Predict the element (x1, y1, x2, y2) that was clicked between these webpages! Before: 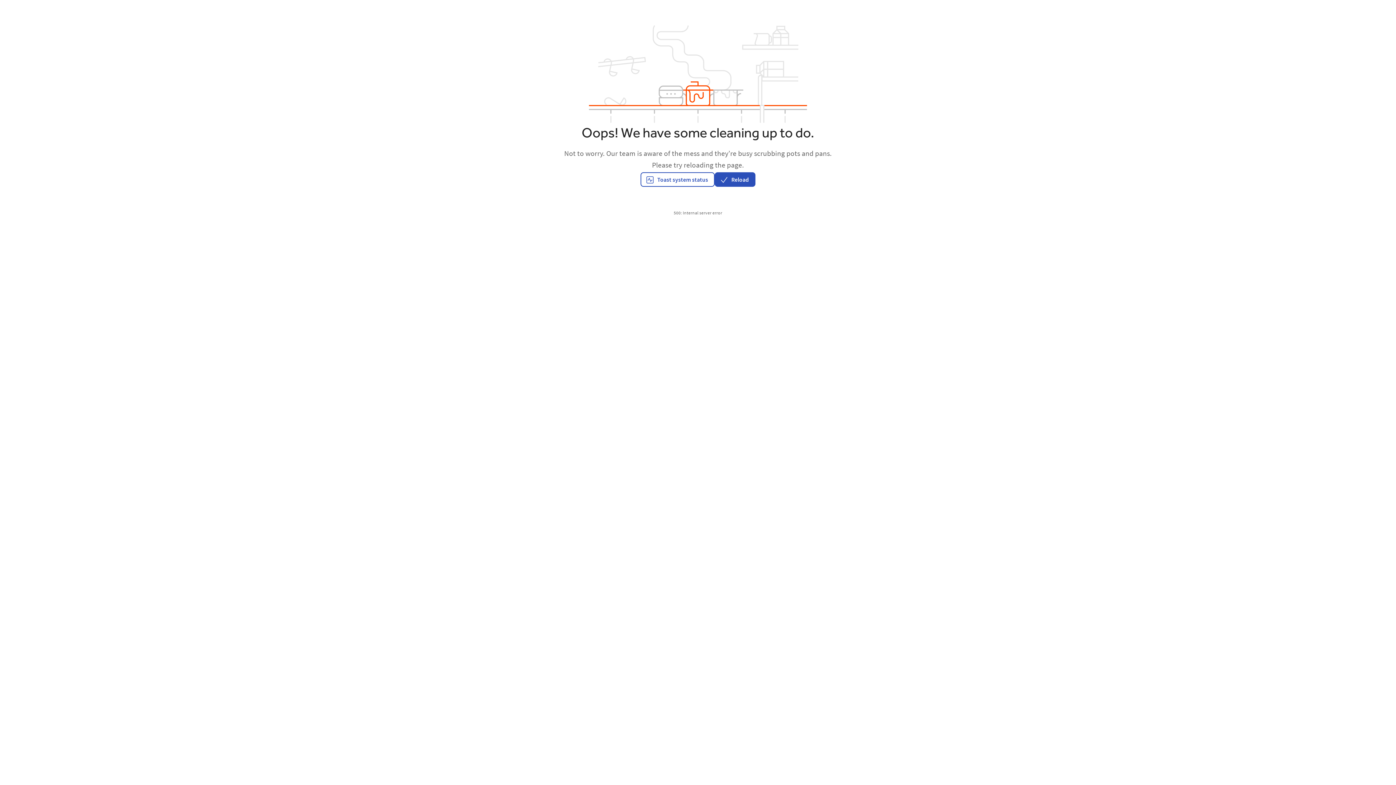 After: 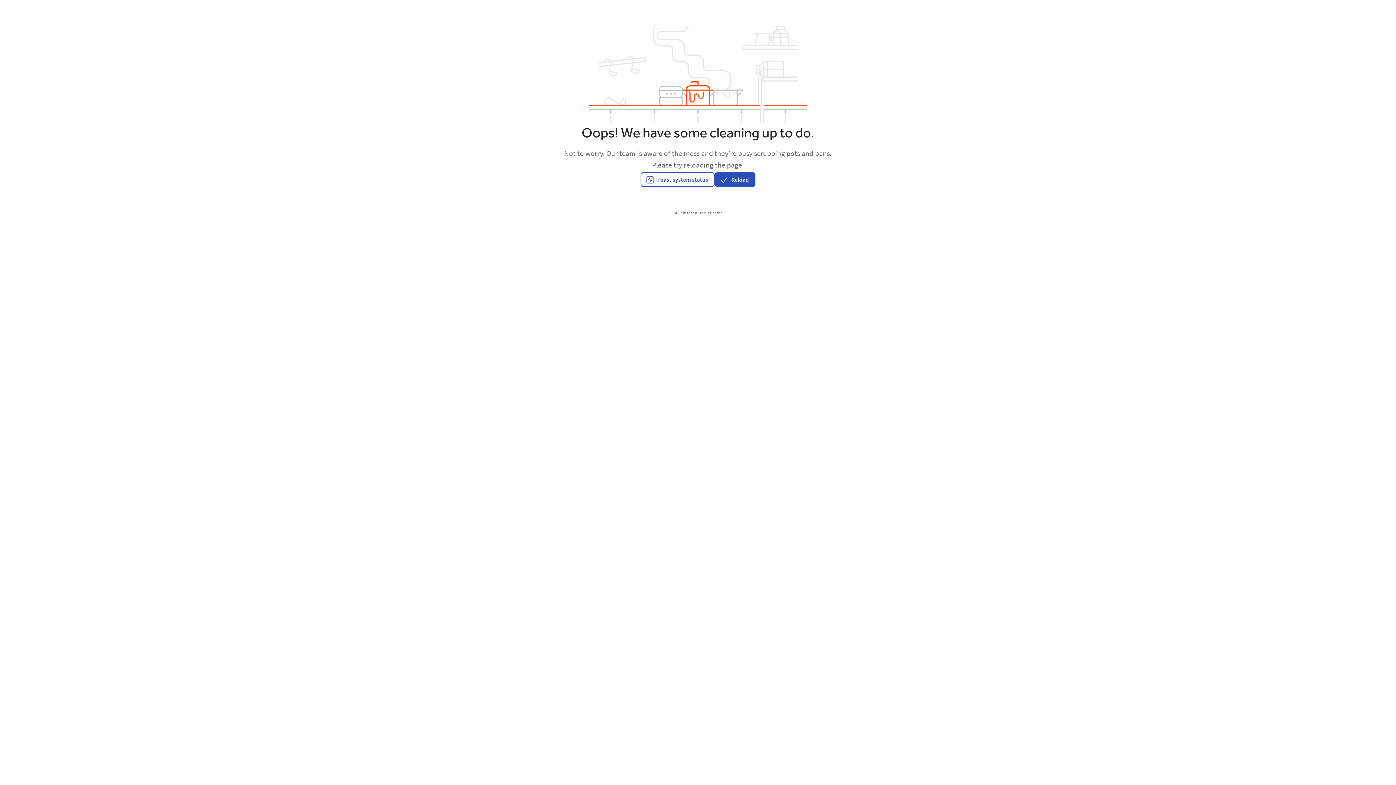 Action: label: Reload bbox: (714, 172, 755, 186)